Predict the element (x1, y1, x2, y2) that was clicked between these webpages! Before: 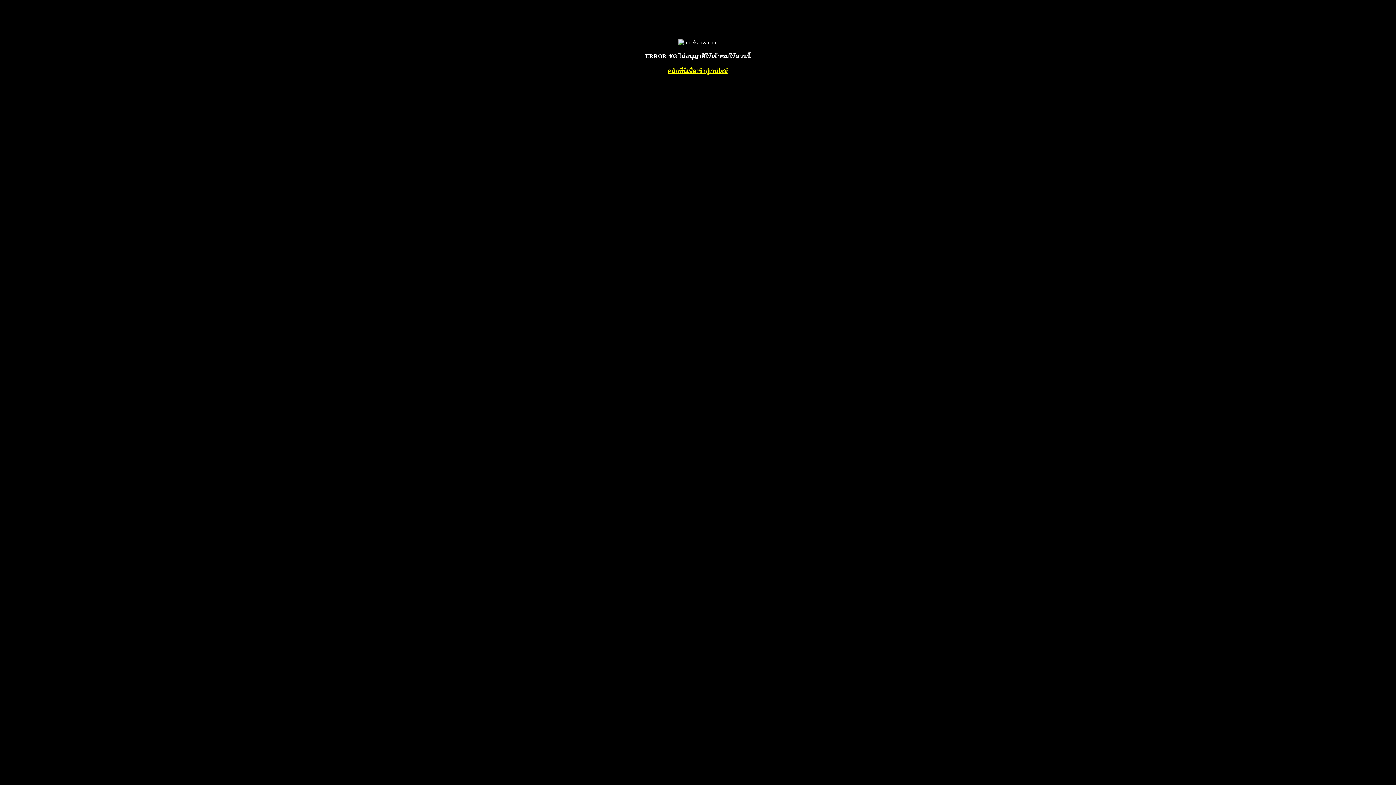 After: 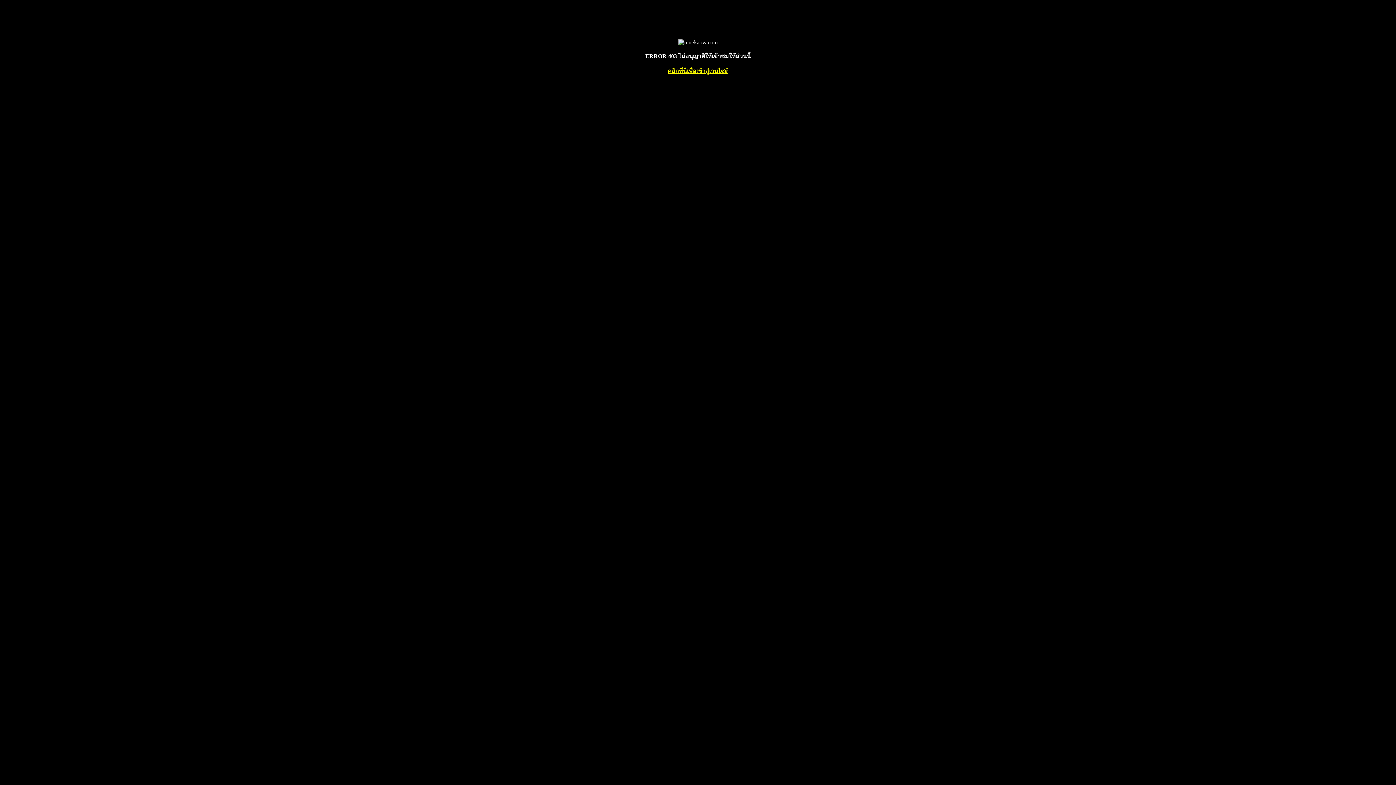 Action: label: คลิกที่นี่เพื่อเข้าสู่เวบไซต์ bbox: (667, 68, 728, 74)